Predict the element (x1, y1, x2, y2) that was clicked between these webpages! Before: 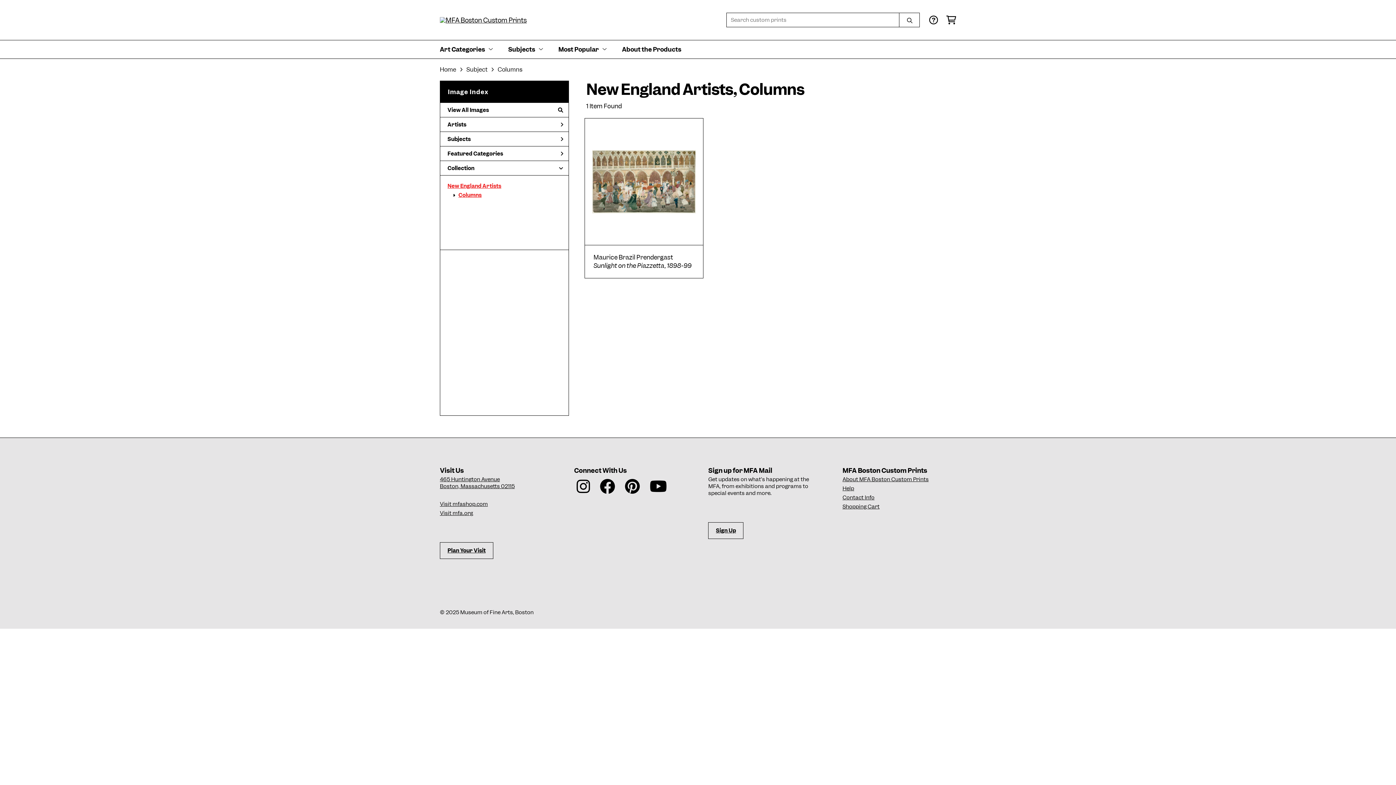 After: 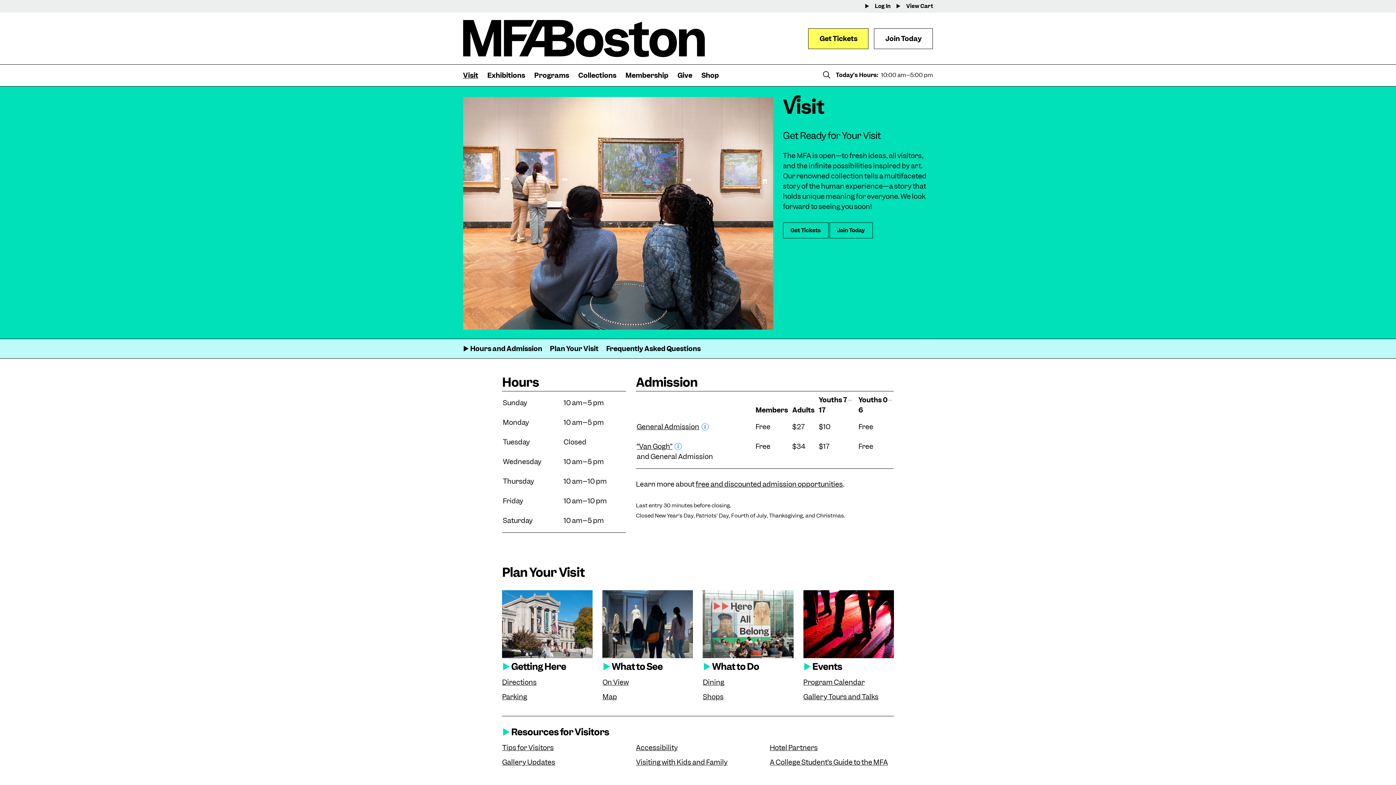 Action: label: Plan Your Visit bbox: (440, 547, 493, 554)